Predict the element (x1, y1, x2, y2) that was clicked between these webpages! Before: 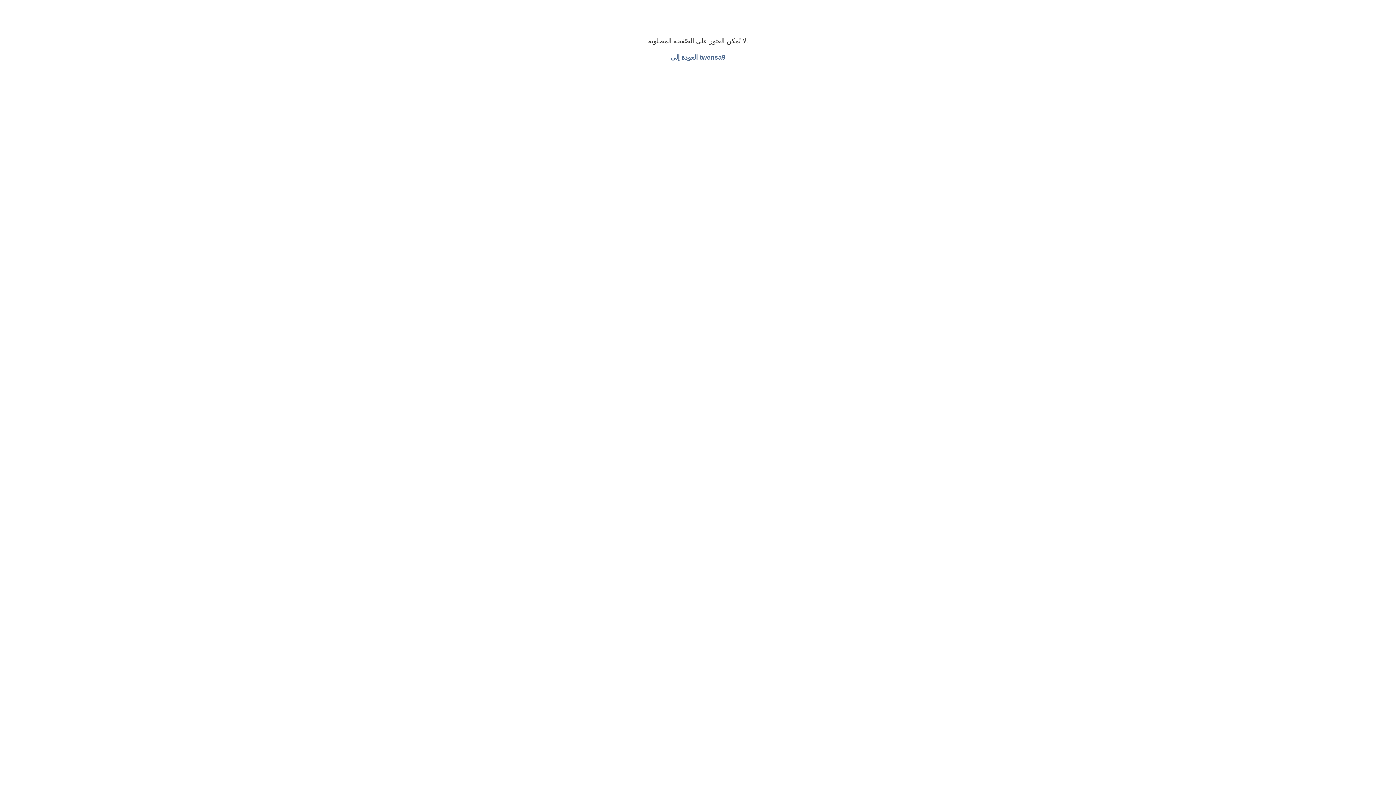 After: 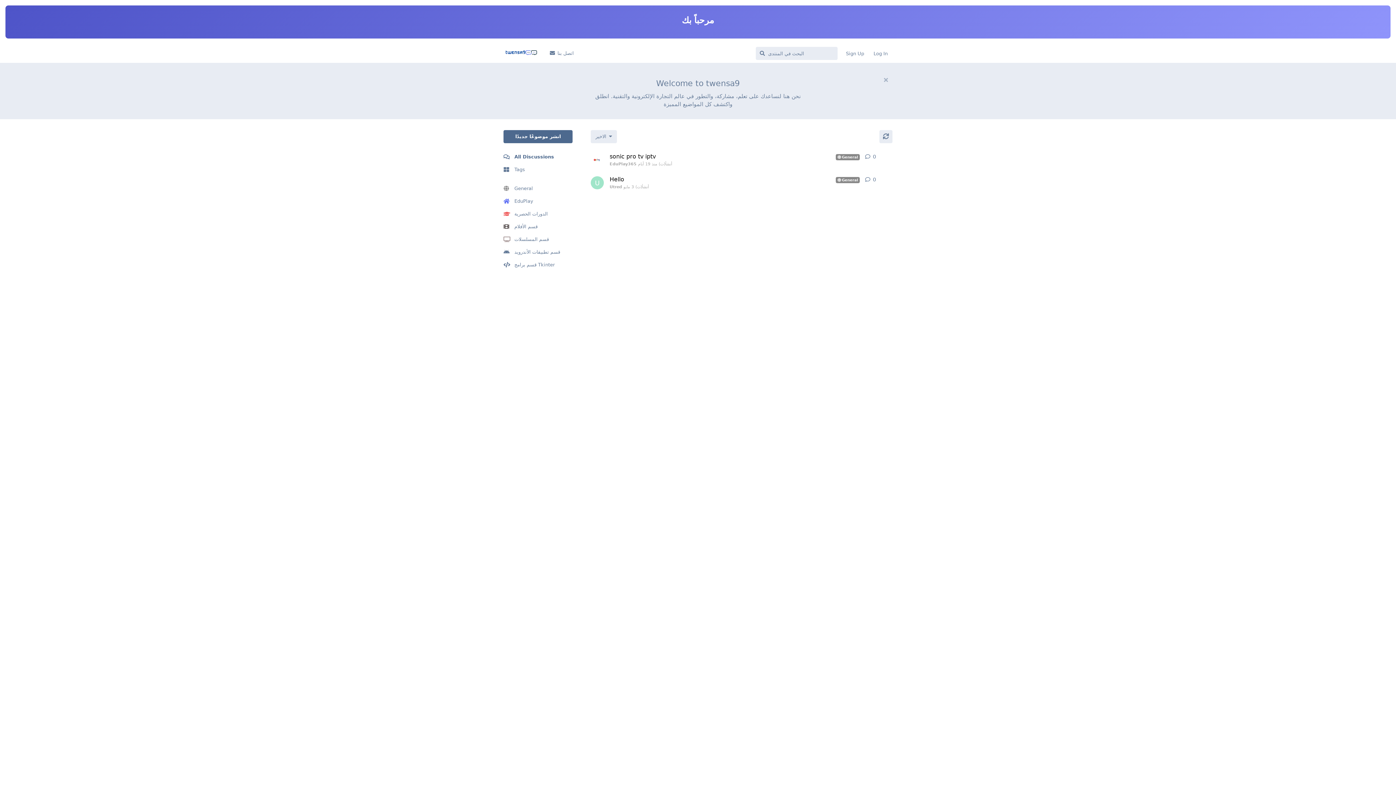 Action: bbox: (670, 53, 725, 61) label: العودة إلى twensa9